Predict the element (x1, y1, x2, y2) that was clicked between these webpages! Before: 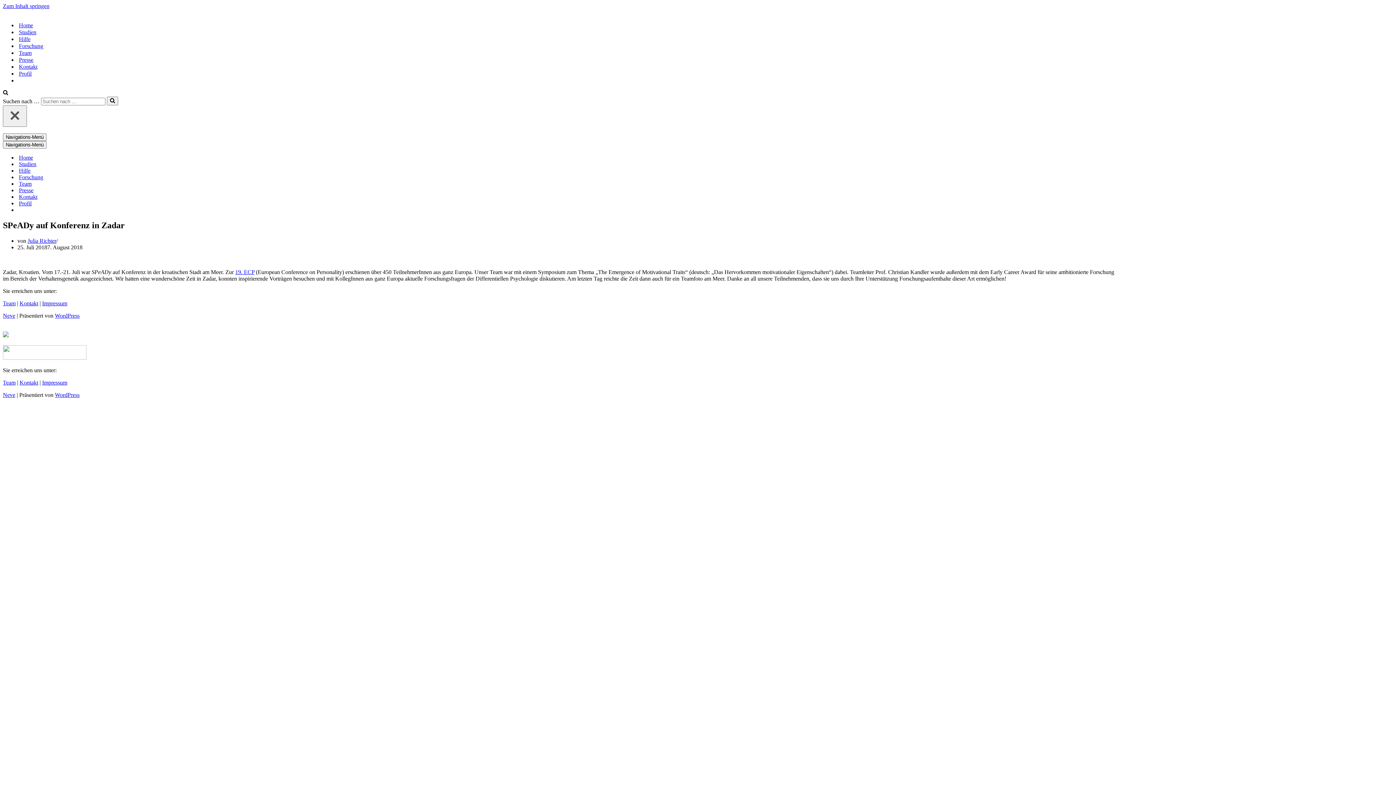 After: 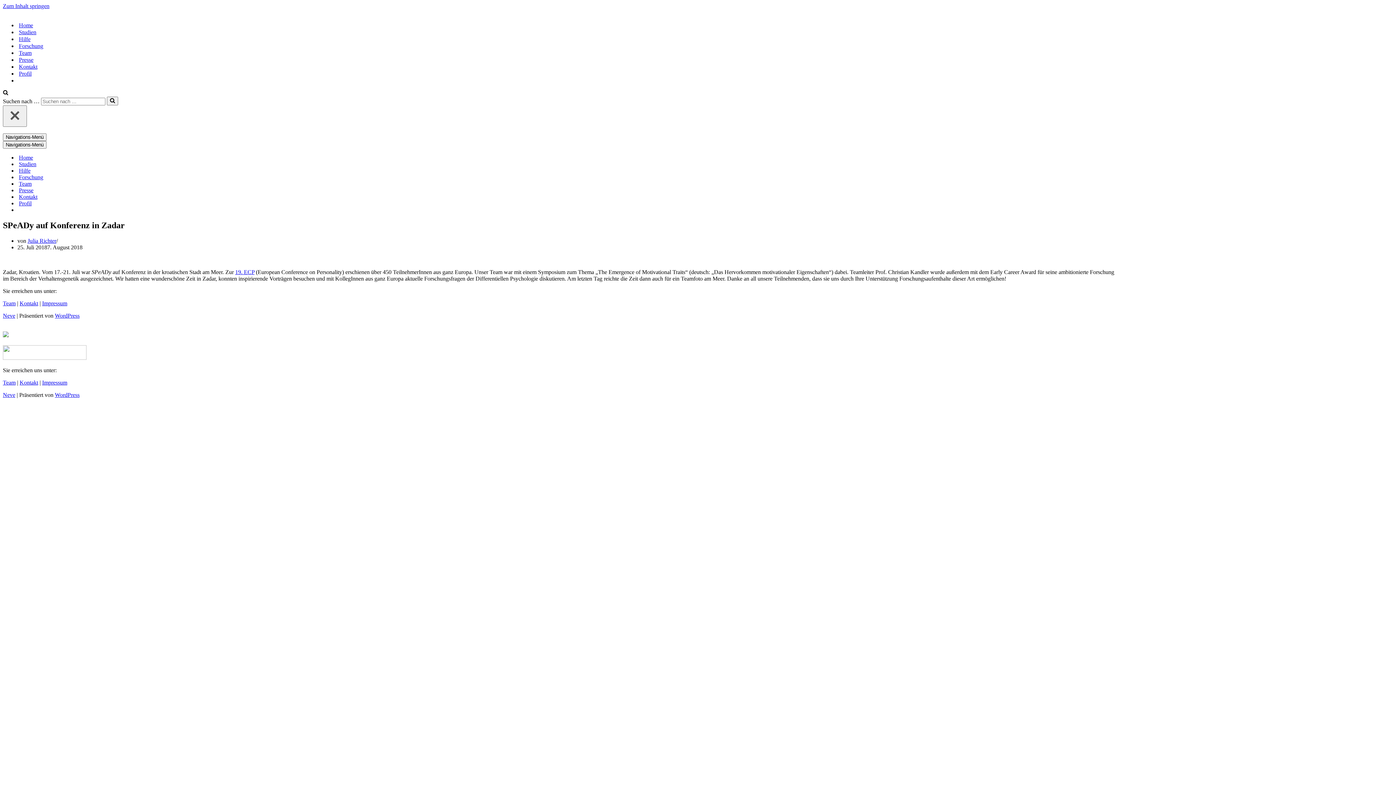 Action: bbox: (42, 300, 67, 306) label: Impressum